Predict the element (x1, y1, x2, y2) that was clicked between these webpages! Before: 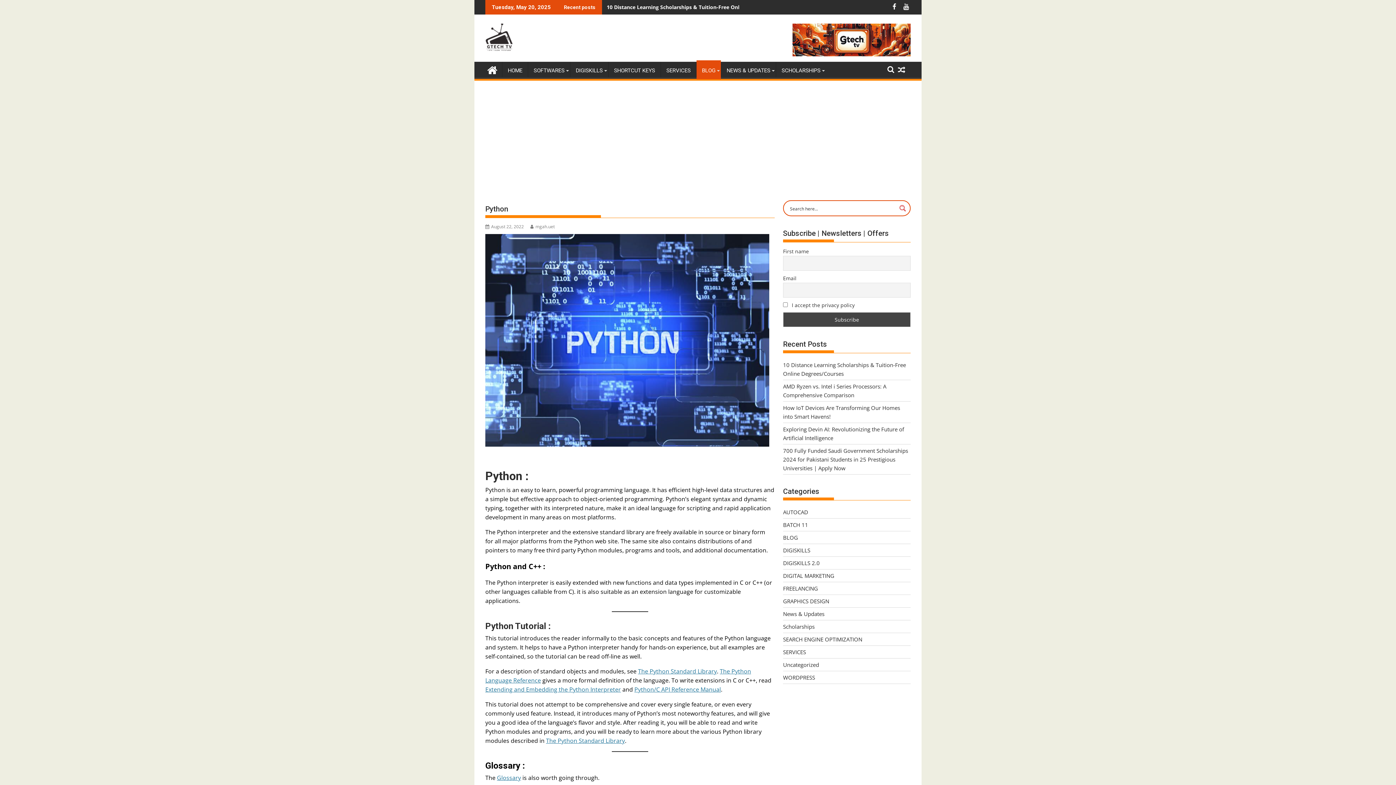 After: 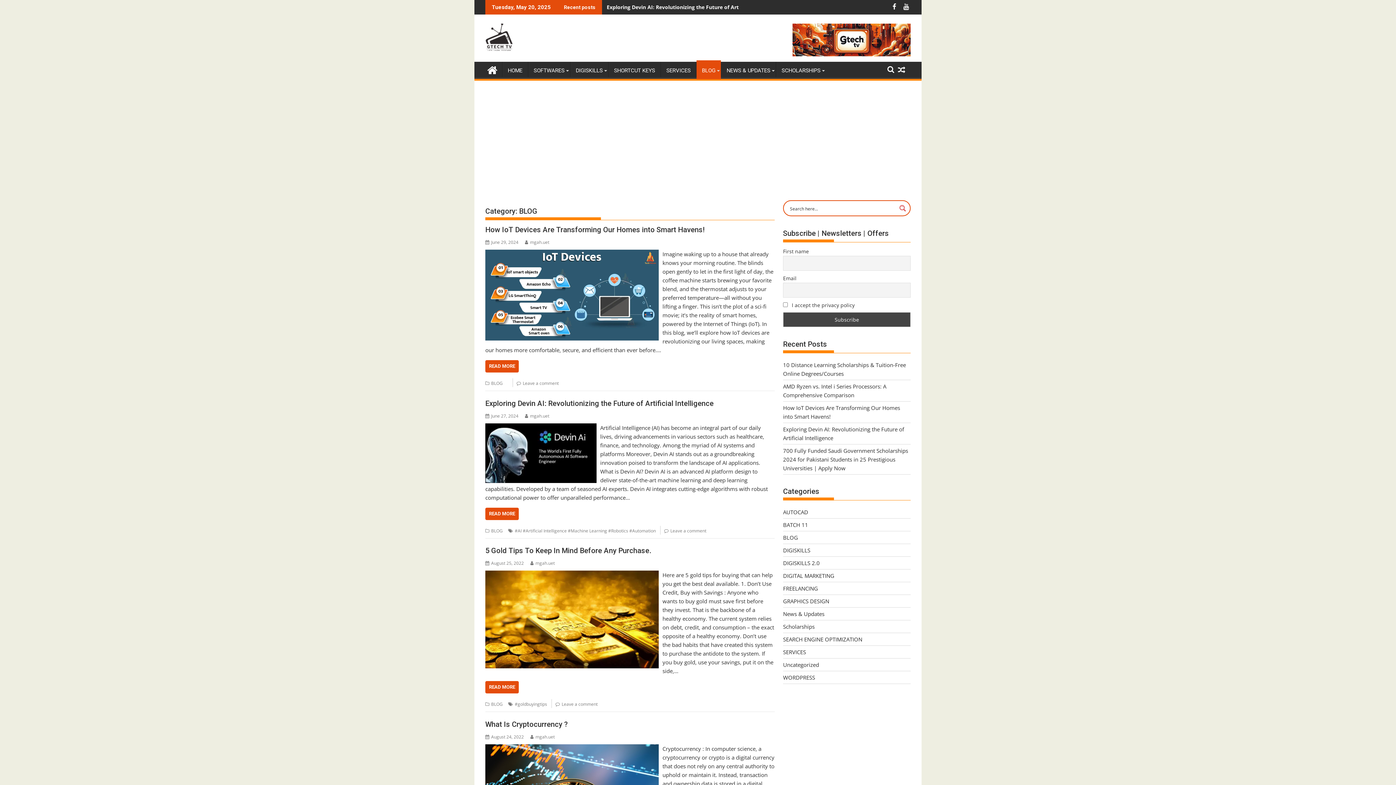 Action: label: BLOG bbox: (783, 534, 798, 541)